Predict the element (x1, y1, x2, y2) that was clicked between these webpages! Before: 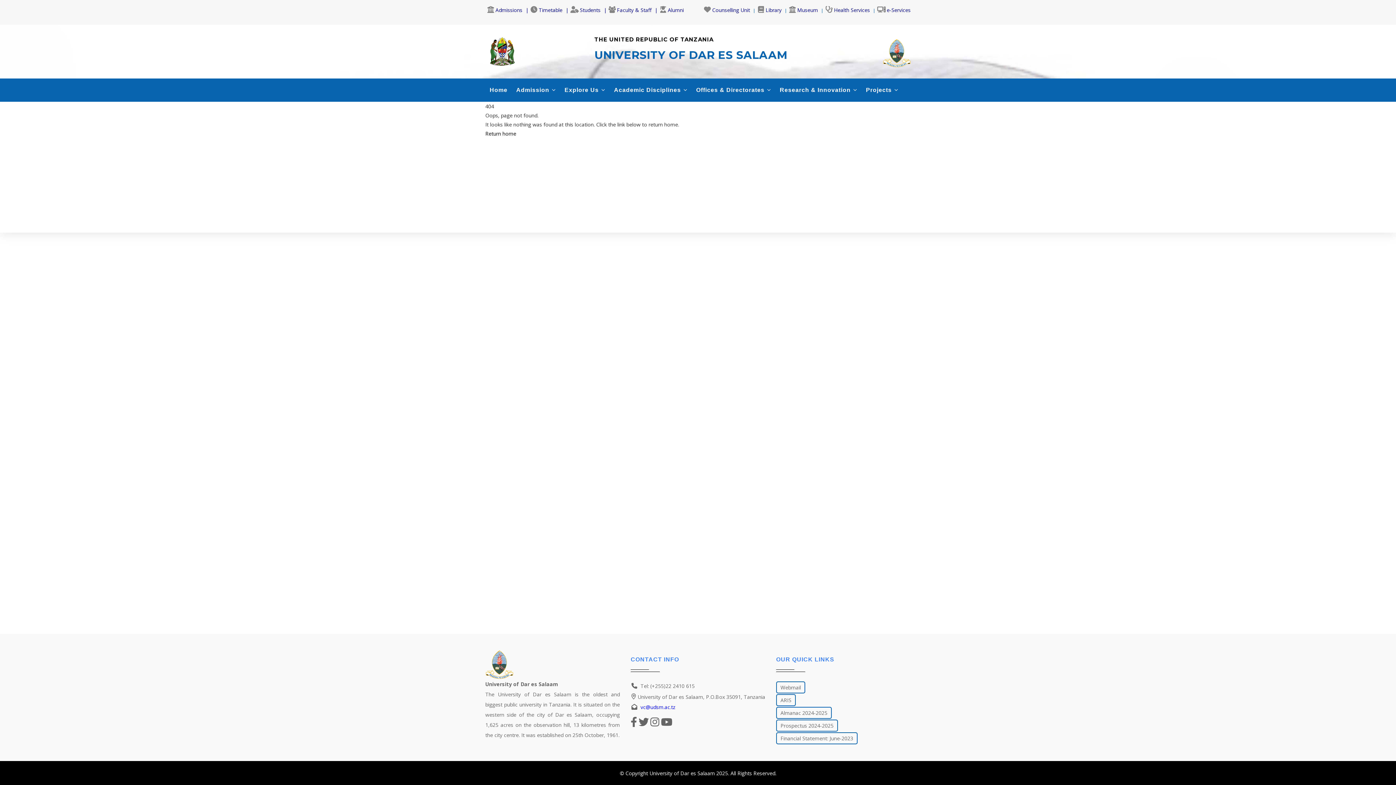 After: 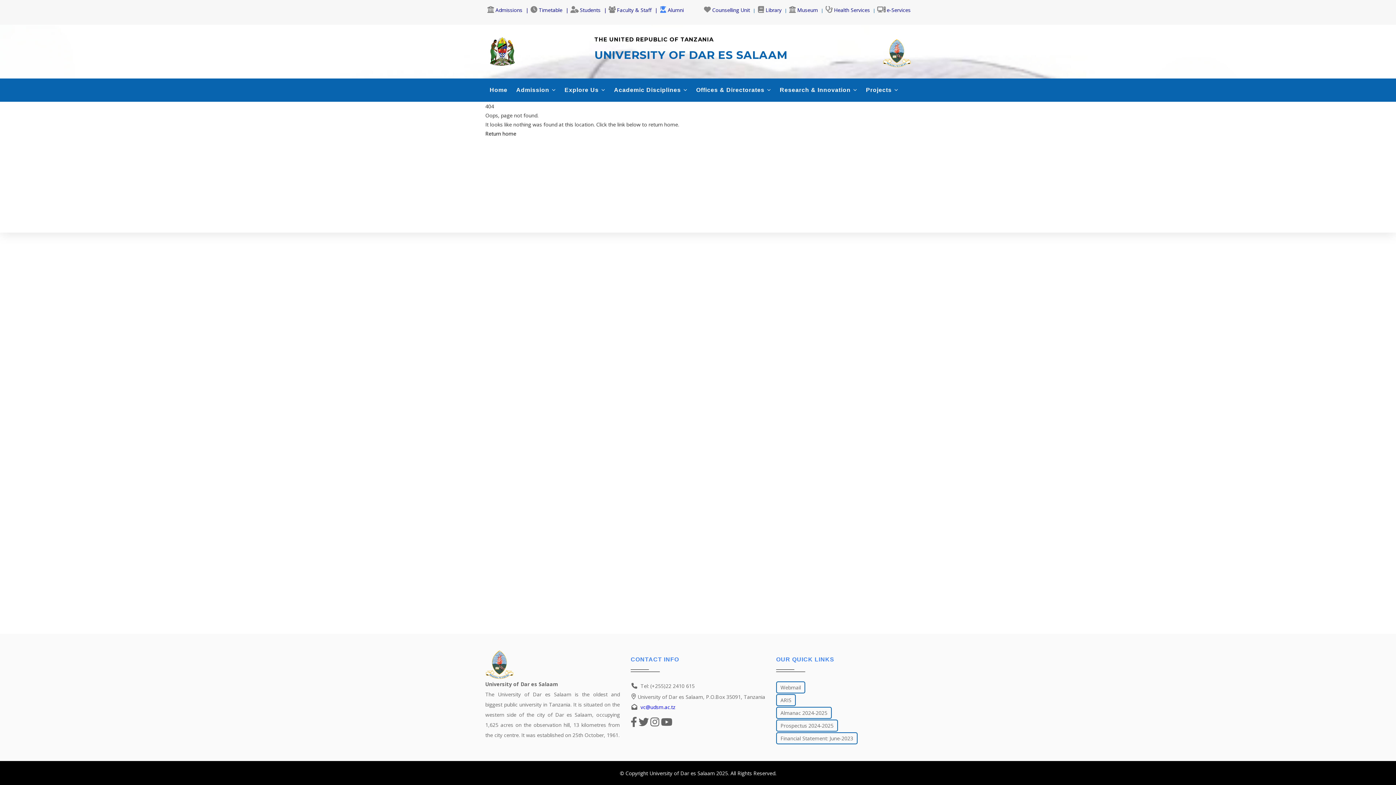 Action: label: Alumni bbox: (659, 6, 684, 13)